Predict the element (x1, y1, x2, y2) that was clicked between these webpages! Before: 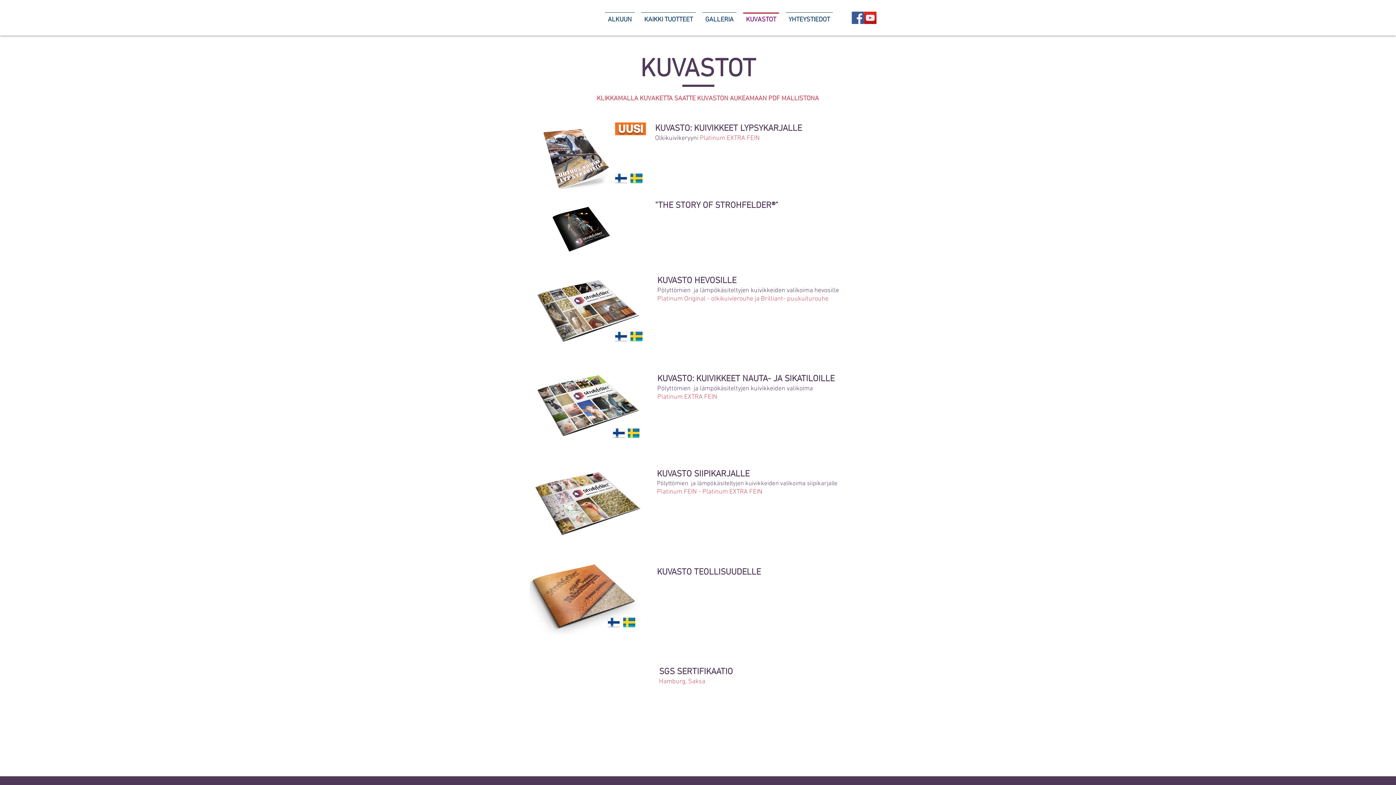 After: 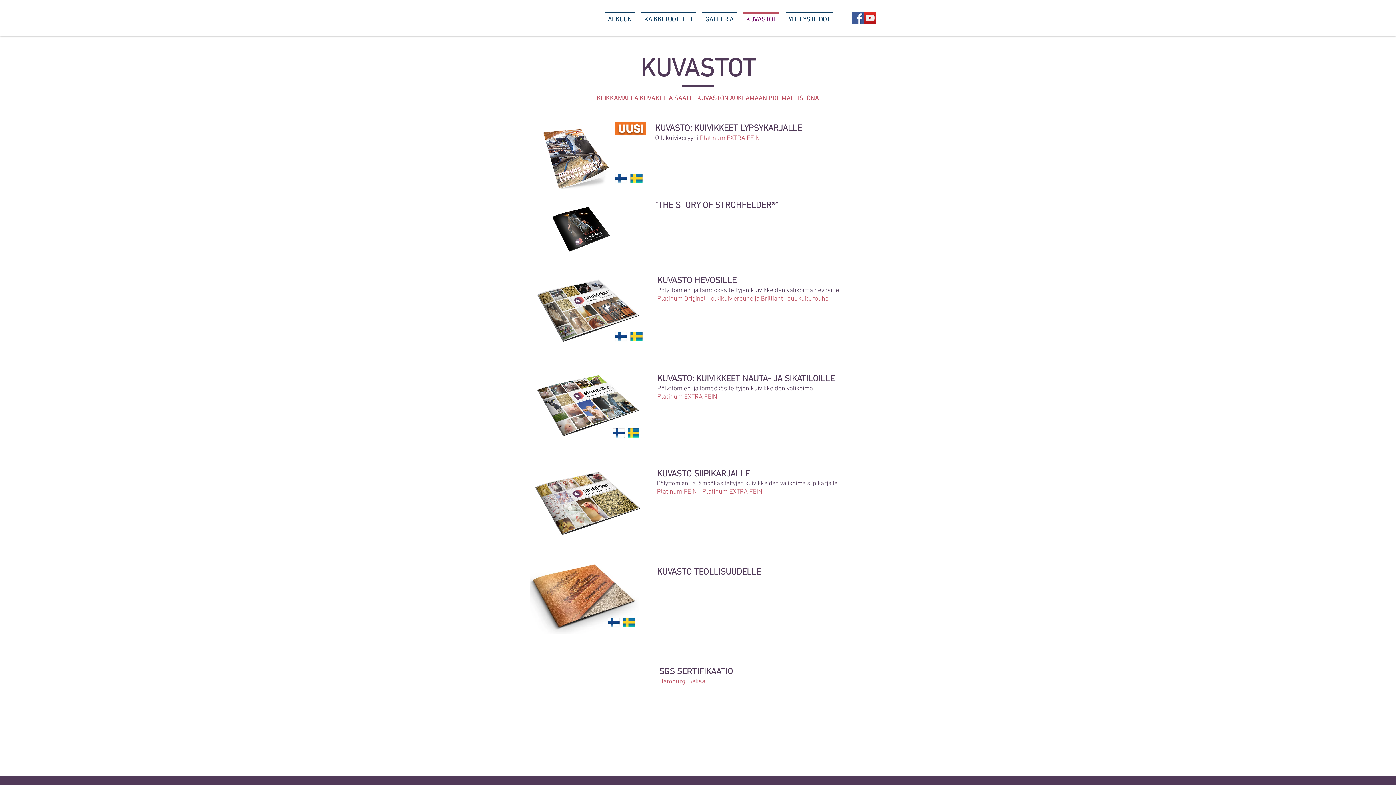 Action: bbox: (630, 172, 642, 184)